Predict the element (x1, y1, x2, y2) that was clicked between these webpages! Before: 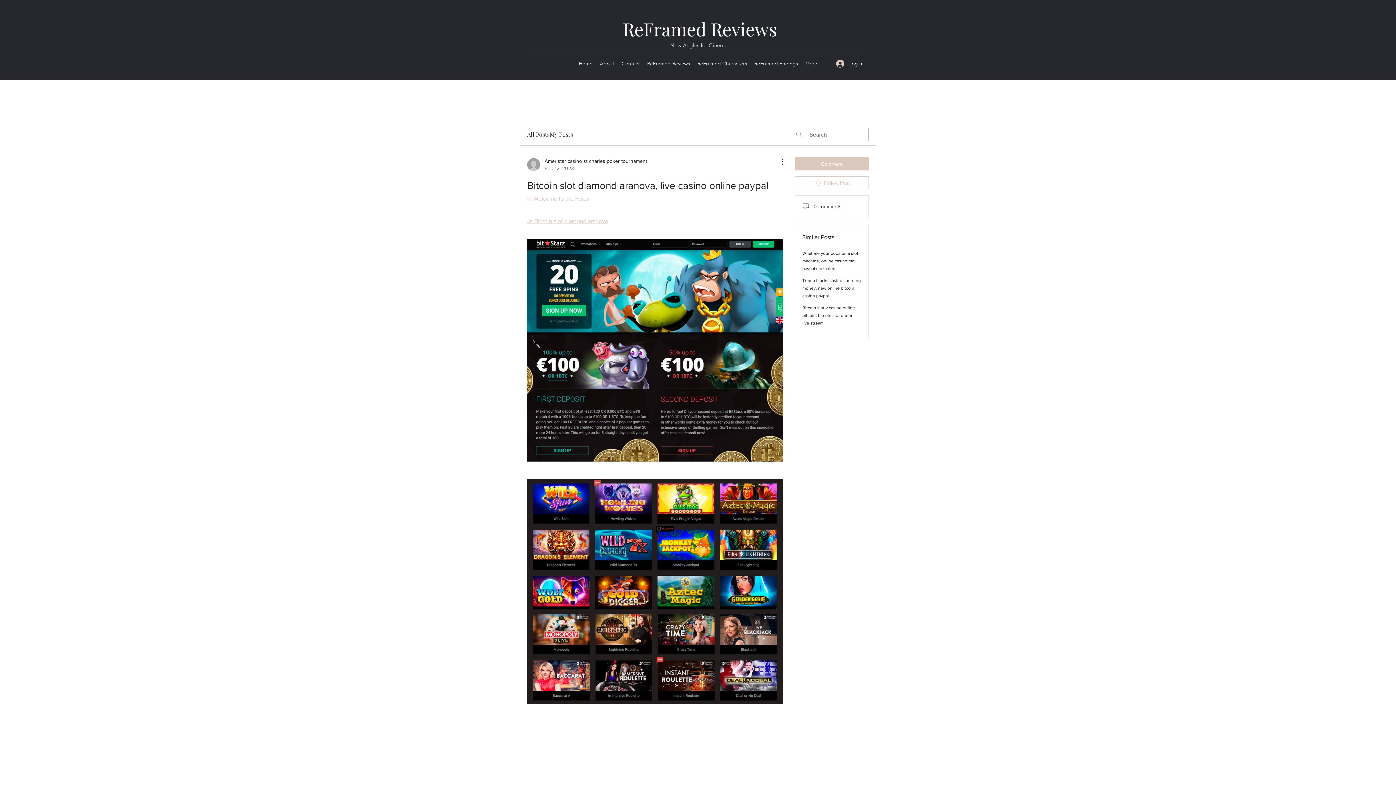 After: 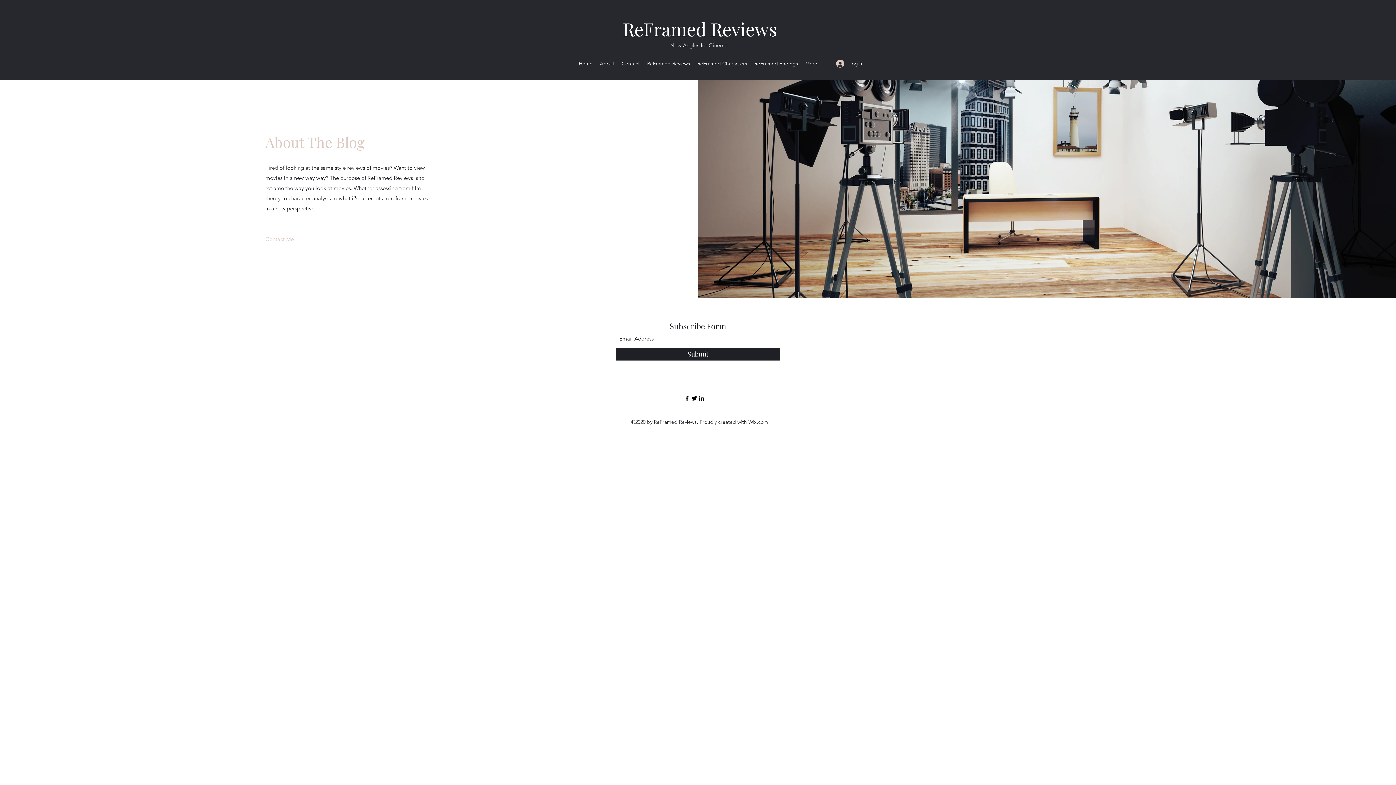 Action: bbox: (596, 58, 618, 69) label: About